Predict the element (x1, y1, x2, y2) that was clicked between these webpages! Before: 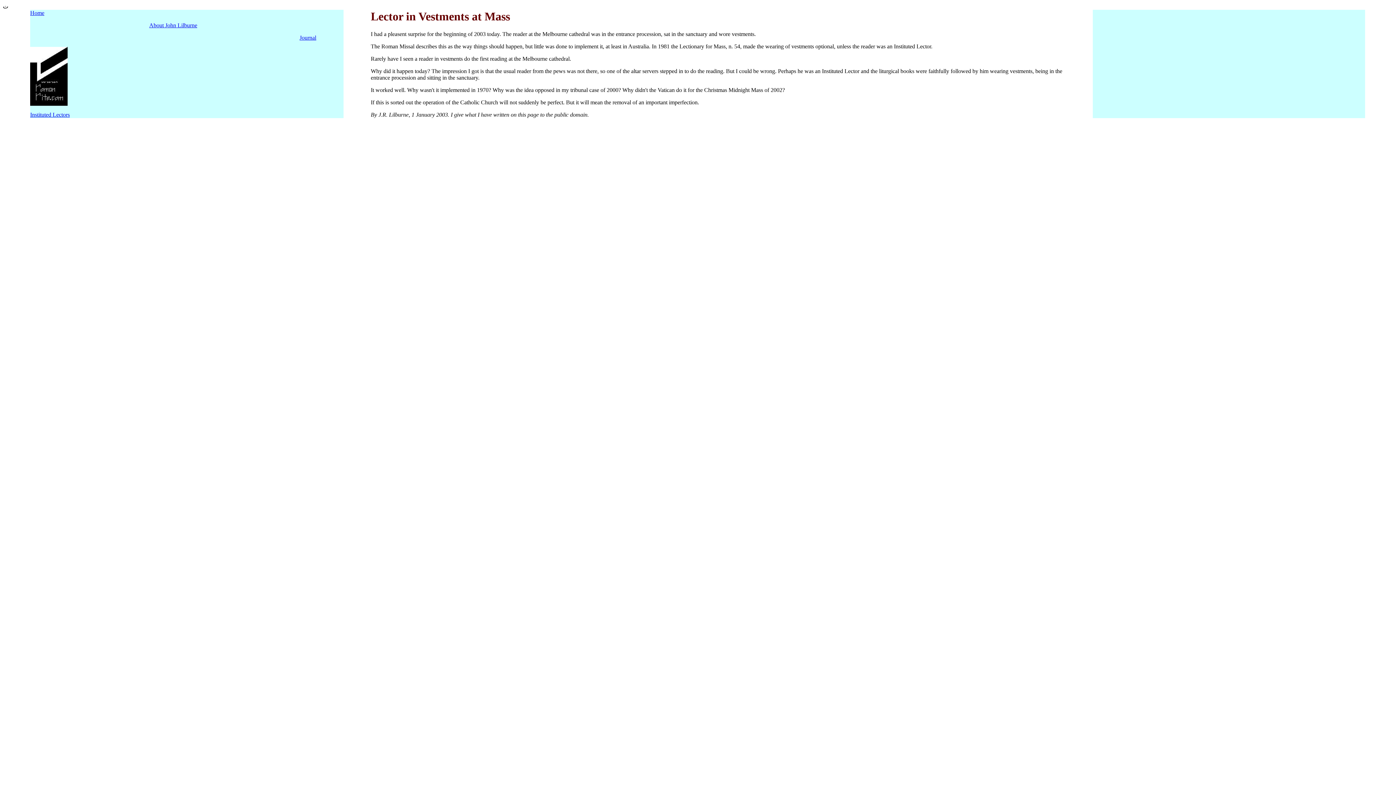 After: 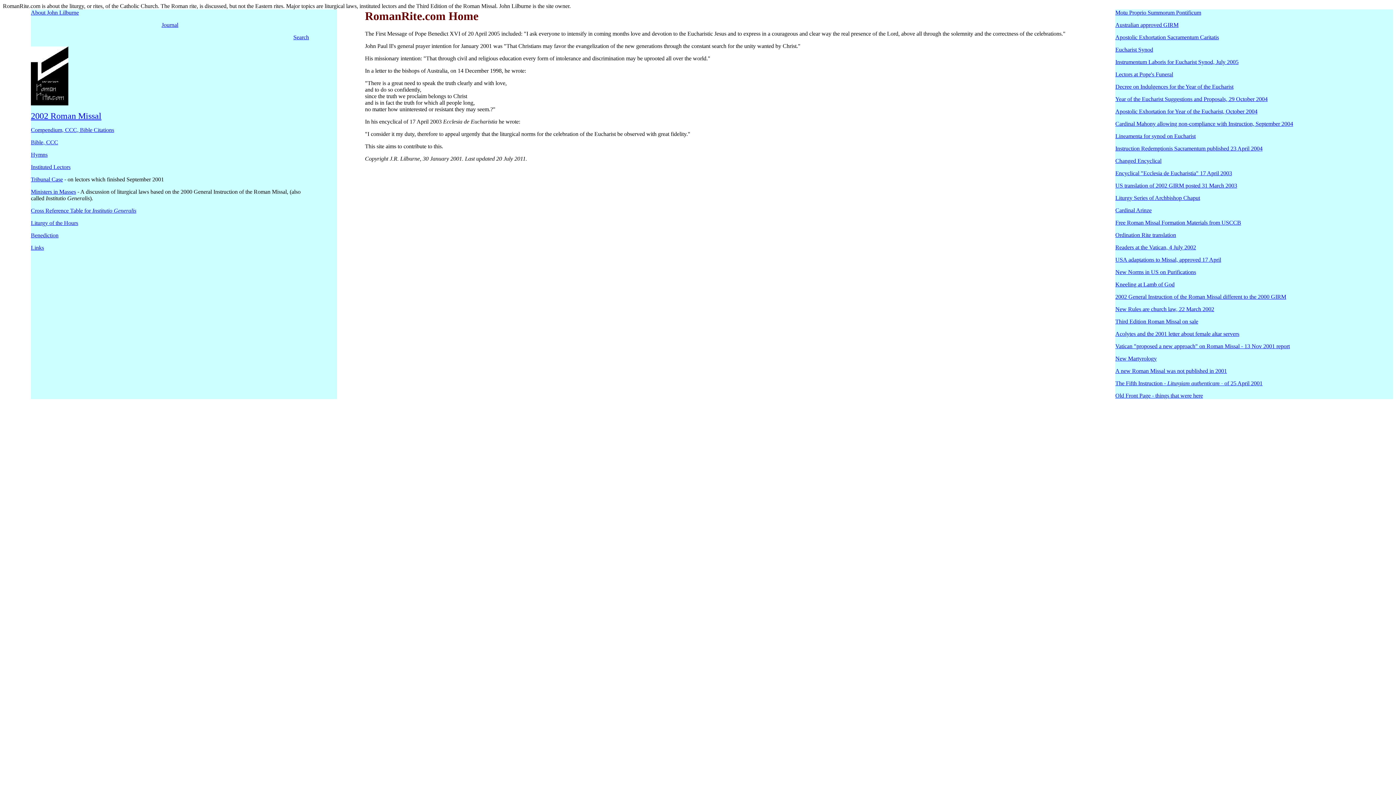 Action: bbox: (30, 9, 44, 16) label: Home